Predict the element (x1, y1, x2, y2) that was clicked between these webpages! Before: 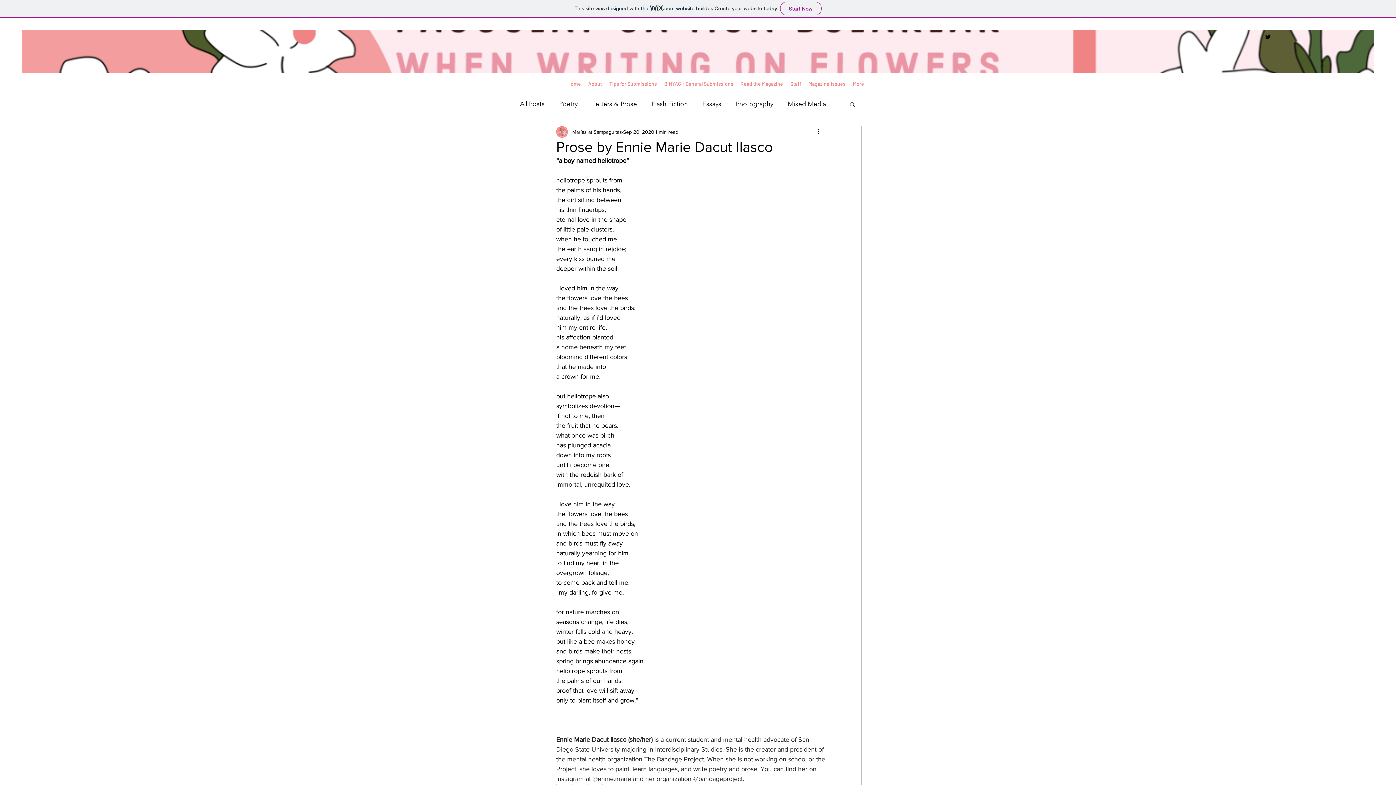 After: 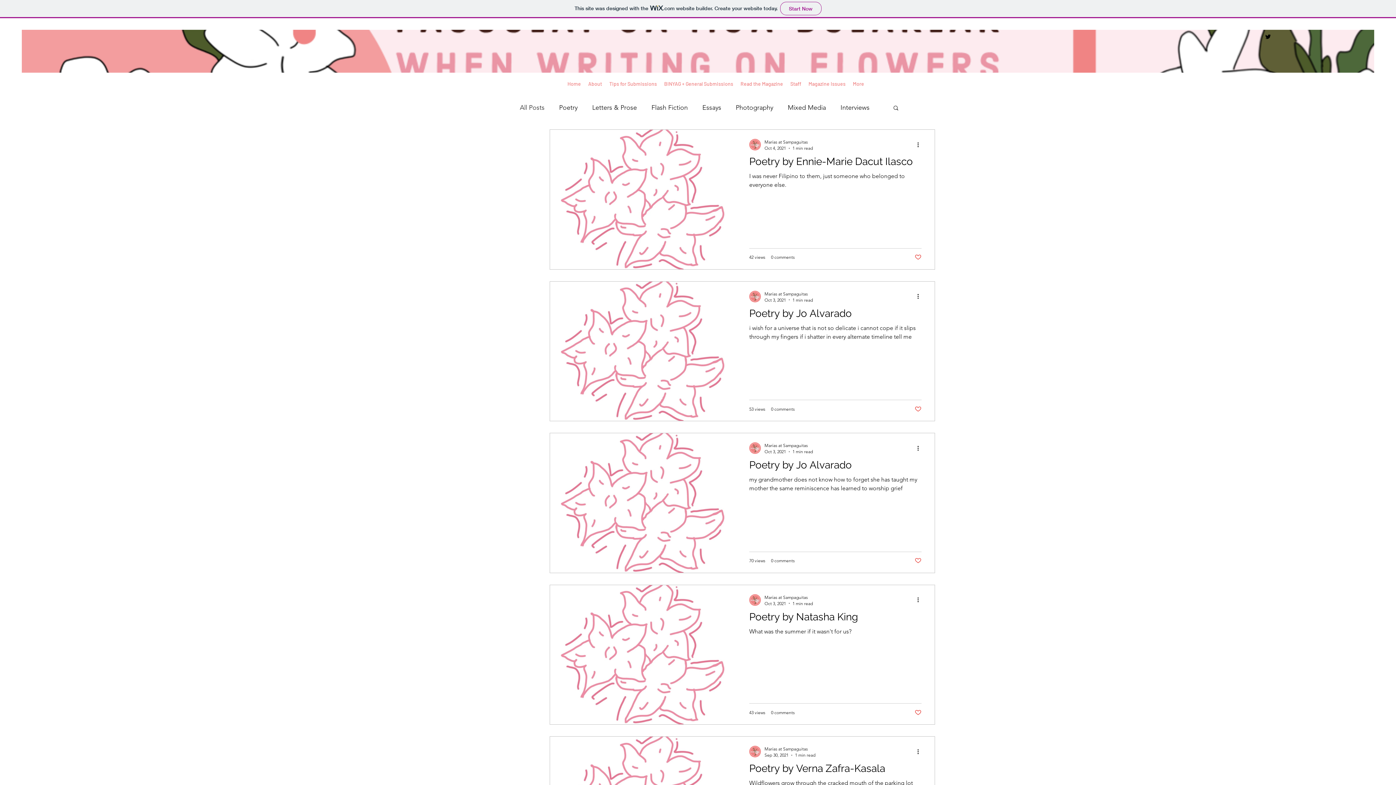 Action: bbox: (520, 98, 544, 109) label: All Posts